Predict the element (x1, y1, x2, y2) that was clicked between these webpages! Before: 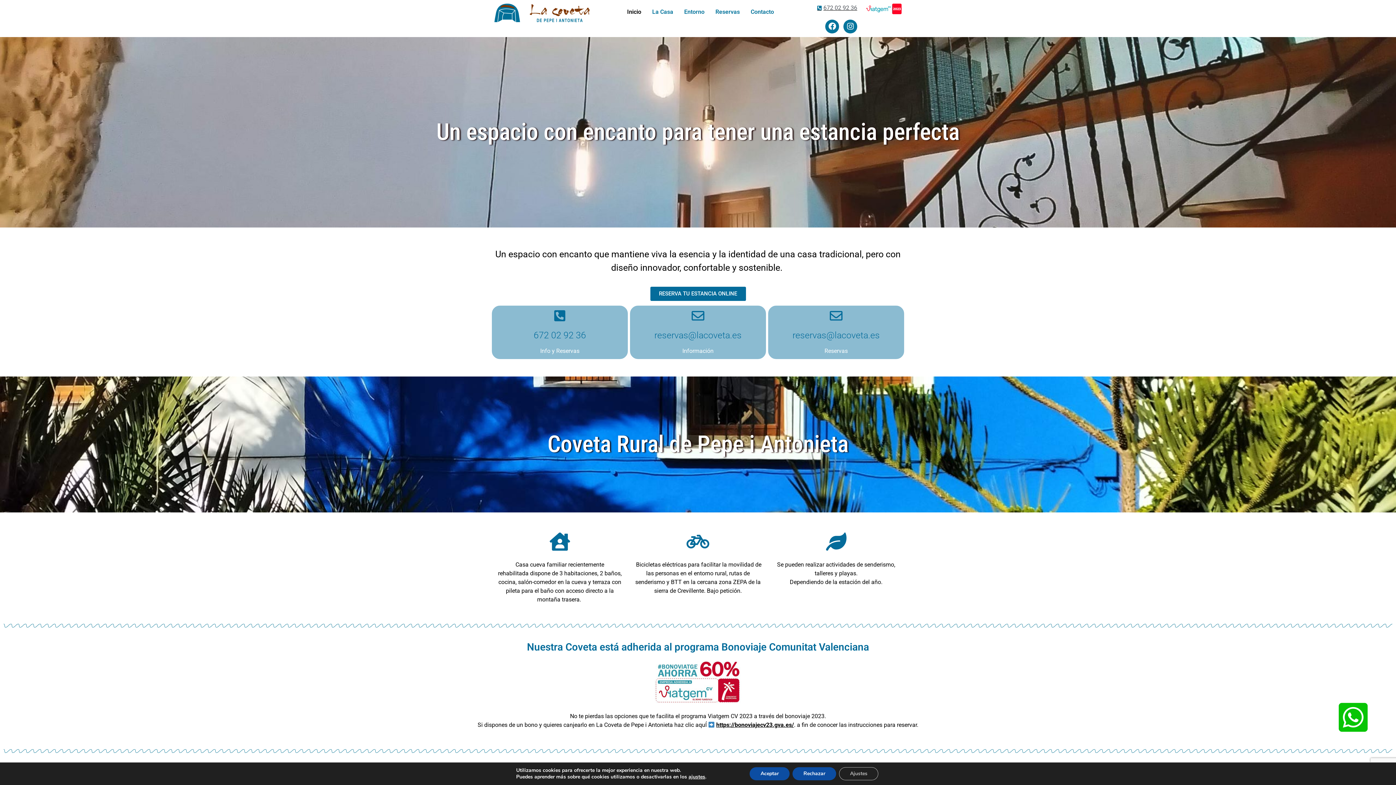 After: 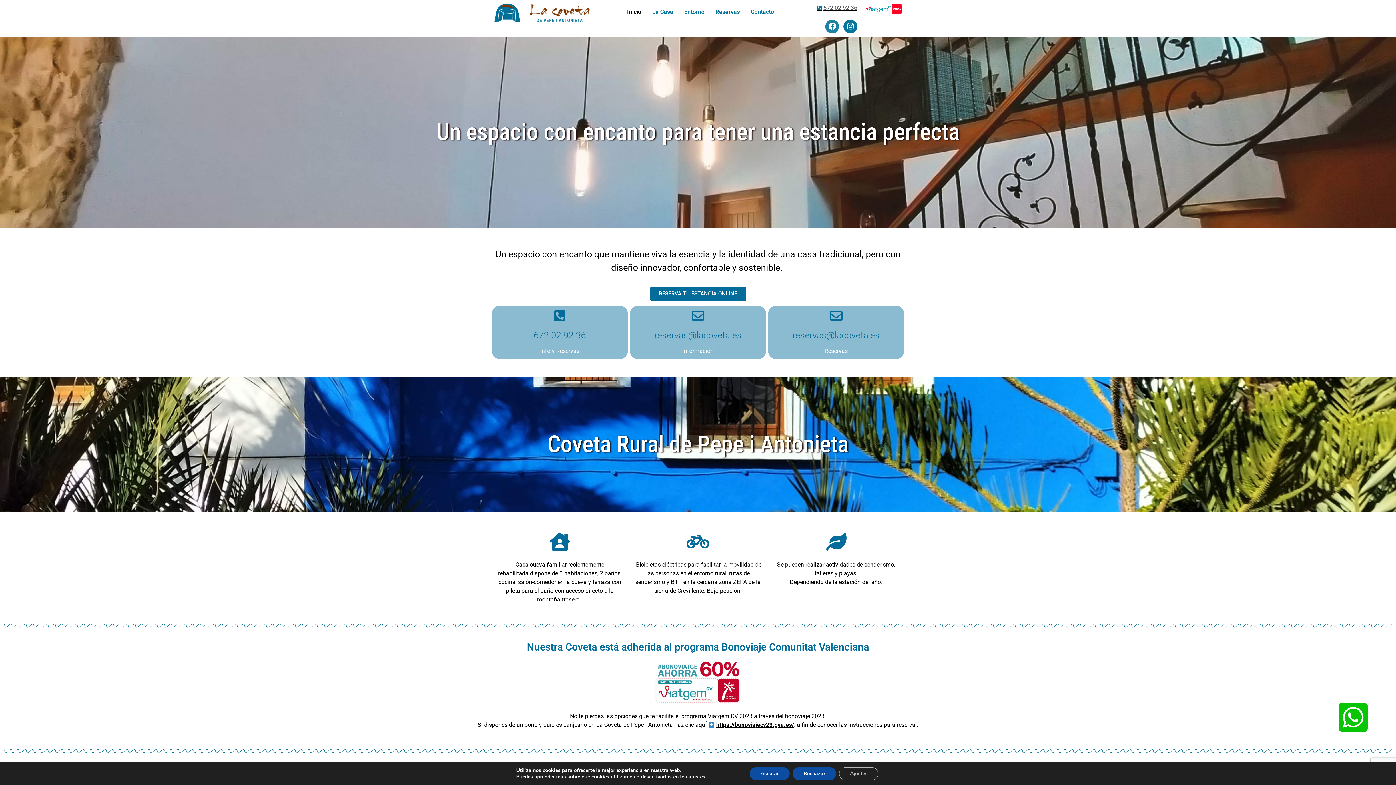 Action: bbox: (825, 19, 839, 33) label: Facebook